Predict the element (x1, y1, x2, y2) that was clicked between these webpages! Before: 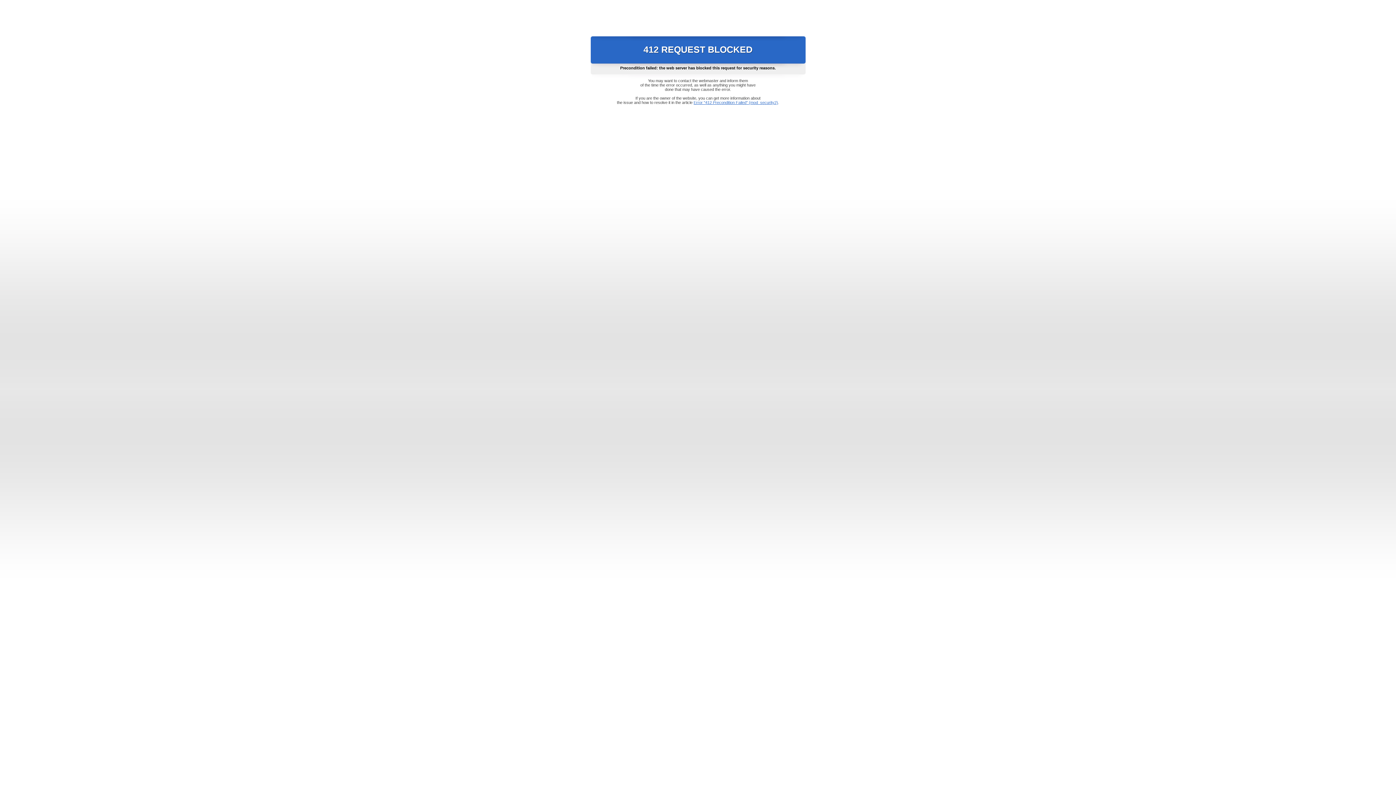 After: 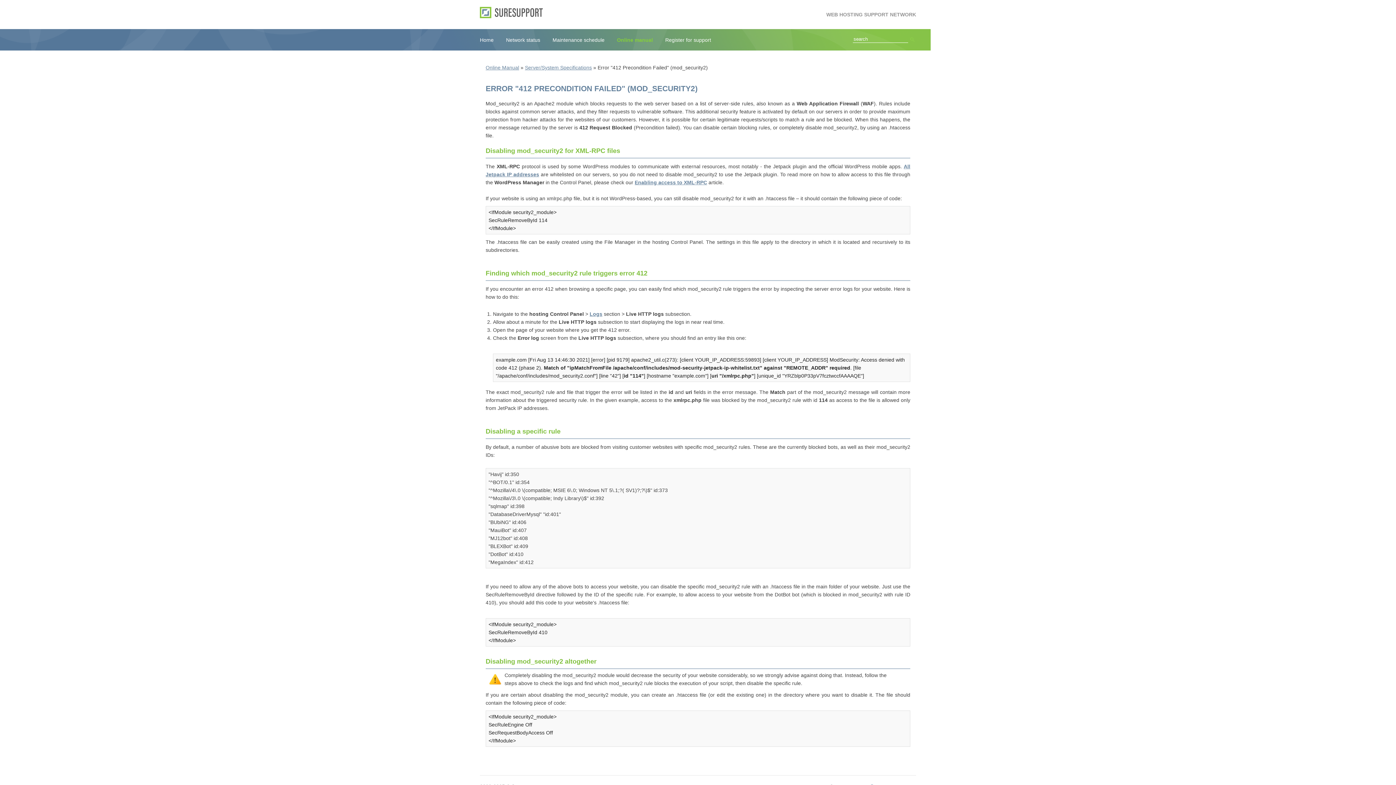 Action: bbox: (693, 100, 778, 104) label: Error "412 Precondition Failed" (mod_security2)